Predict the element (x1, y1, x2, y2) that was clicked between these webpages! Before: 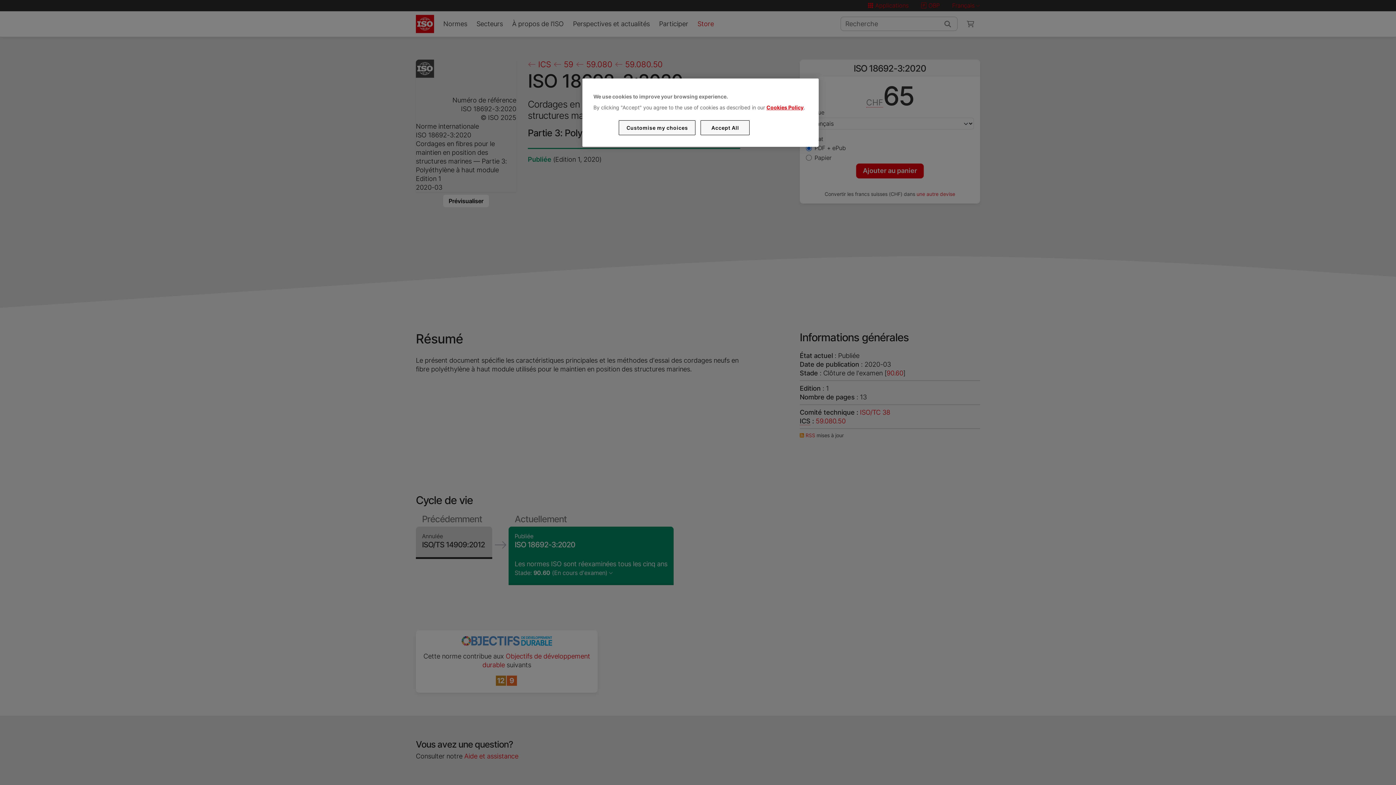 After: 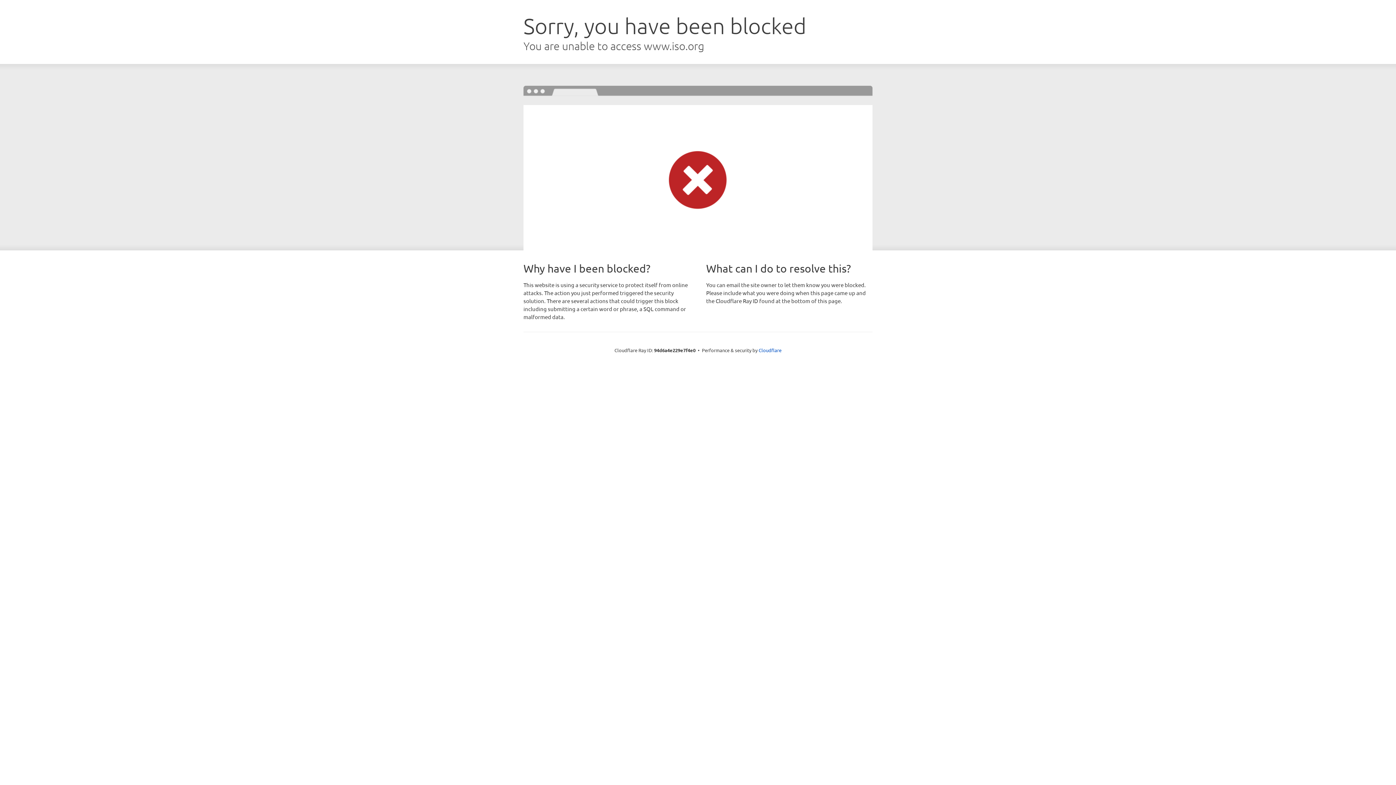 Action: bbox: (766, 104, 803, 110) label: Cookies Policy